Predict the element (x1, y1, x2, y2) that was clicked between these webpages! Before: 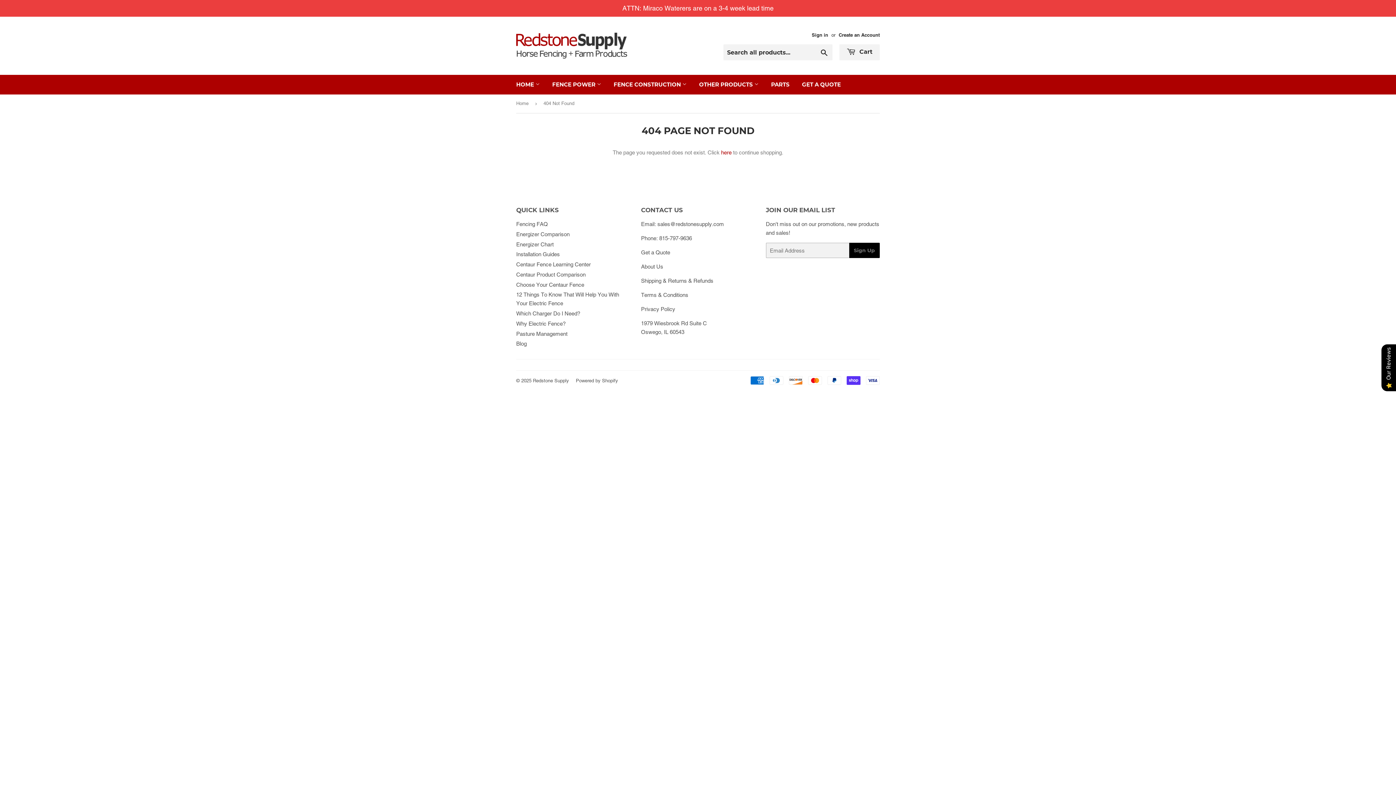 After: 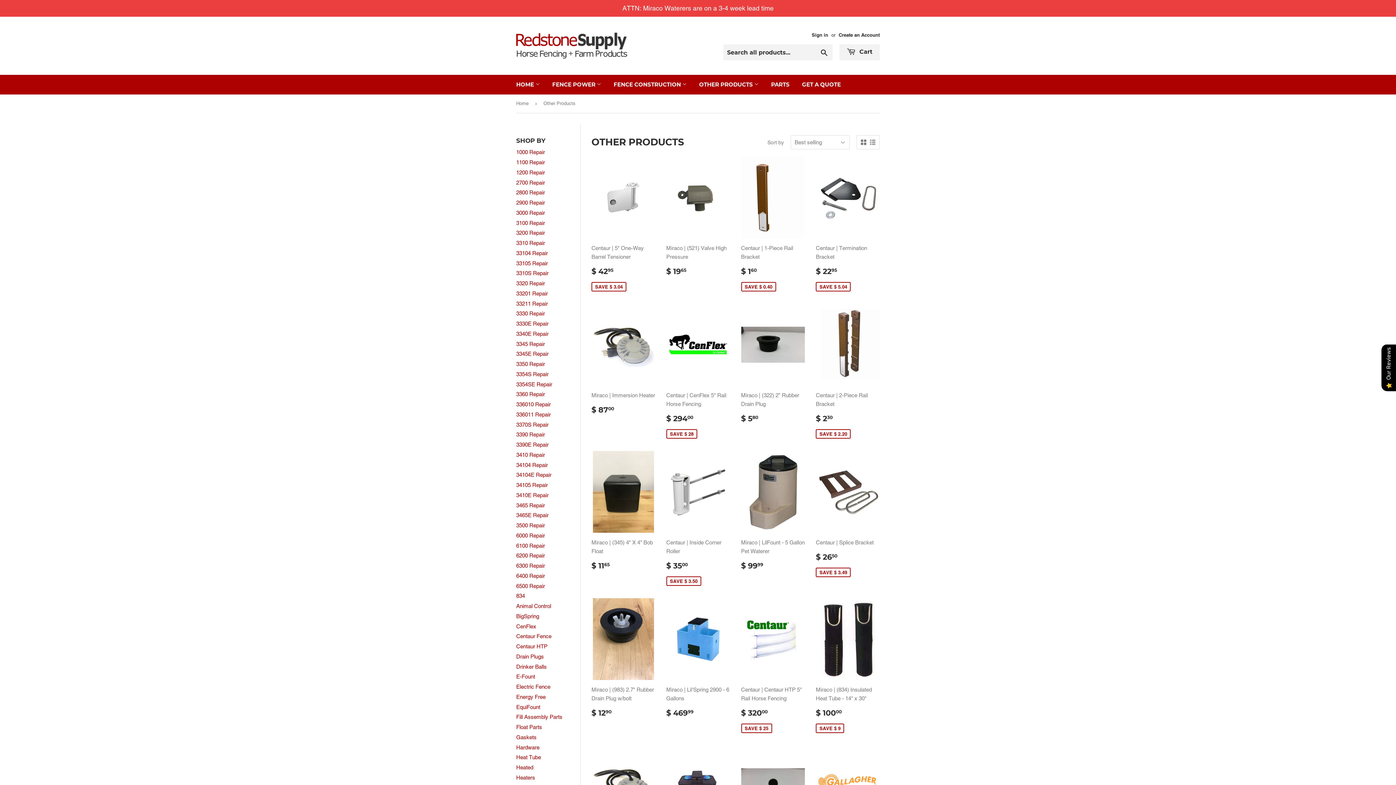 Action: bbox: (693, 74, 764, 94) label: OTHER PRODUCTS 